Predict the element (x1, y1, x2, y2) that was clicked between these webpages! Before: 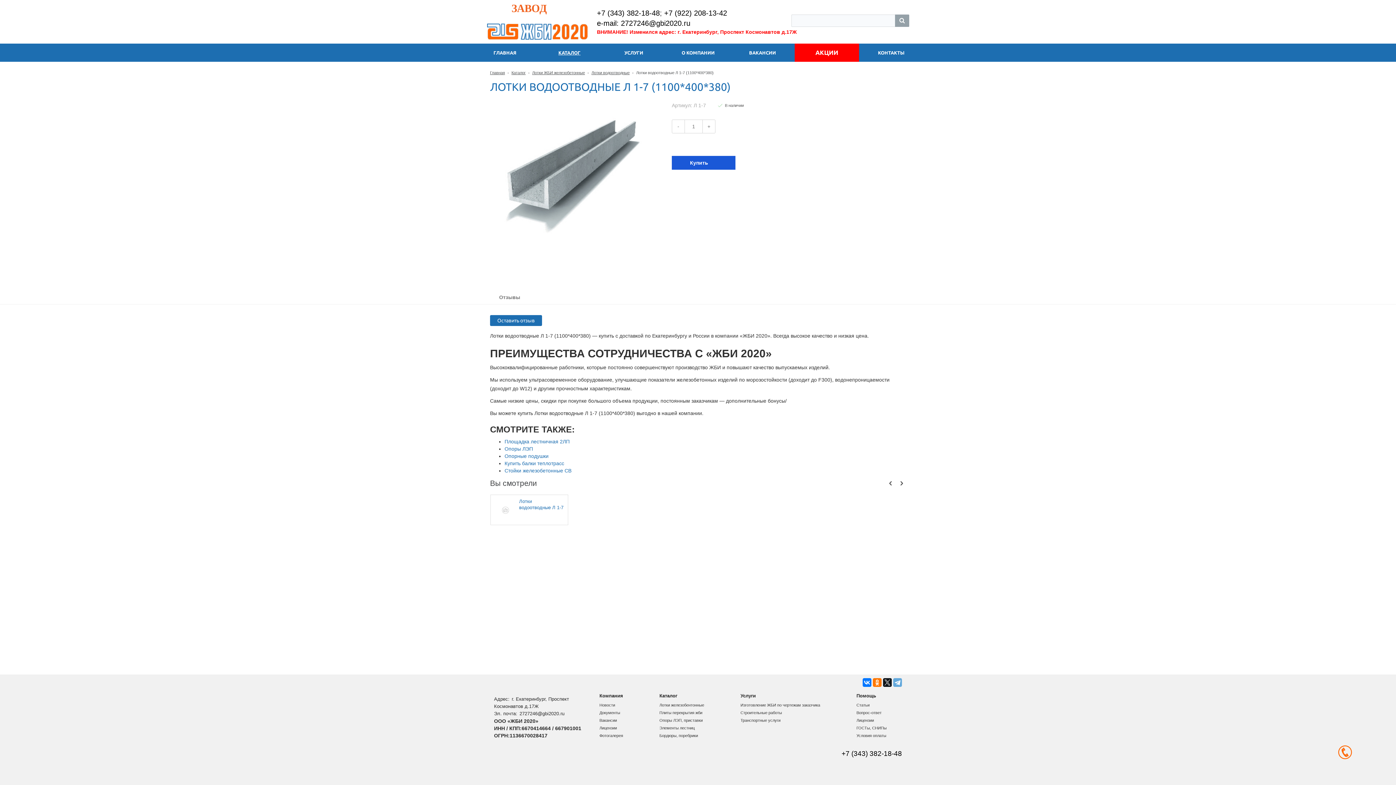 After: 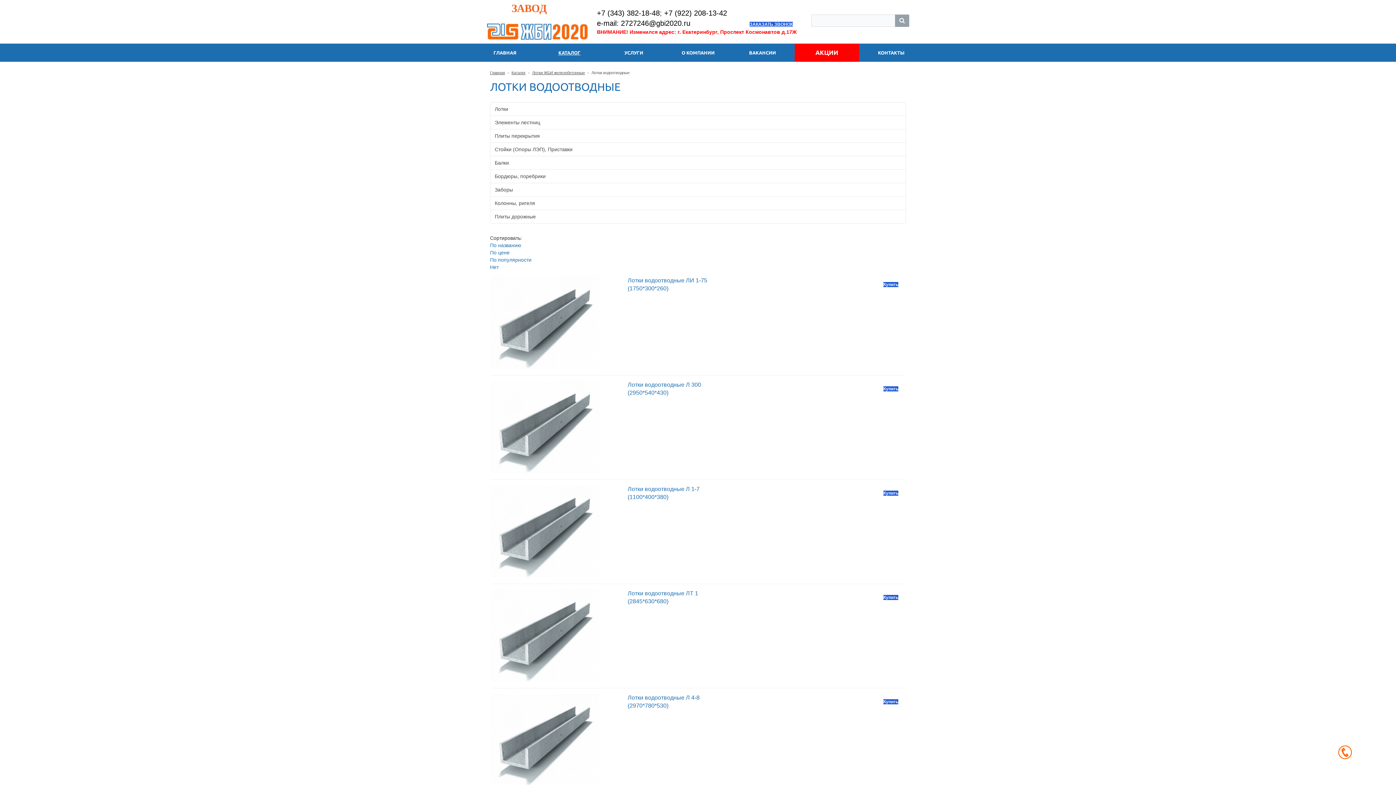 Action: bbox: (591, 70, 629, 74) label: Лотки водоотводные